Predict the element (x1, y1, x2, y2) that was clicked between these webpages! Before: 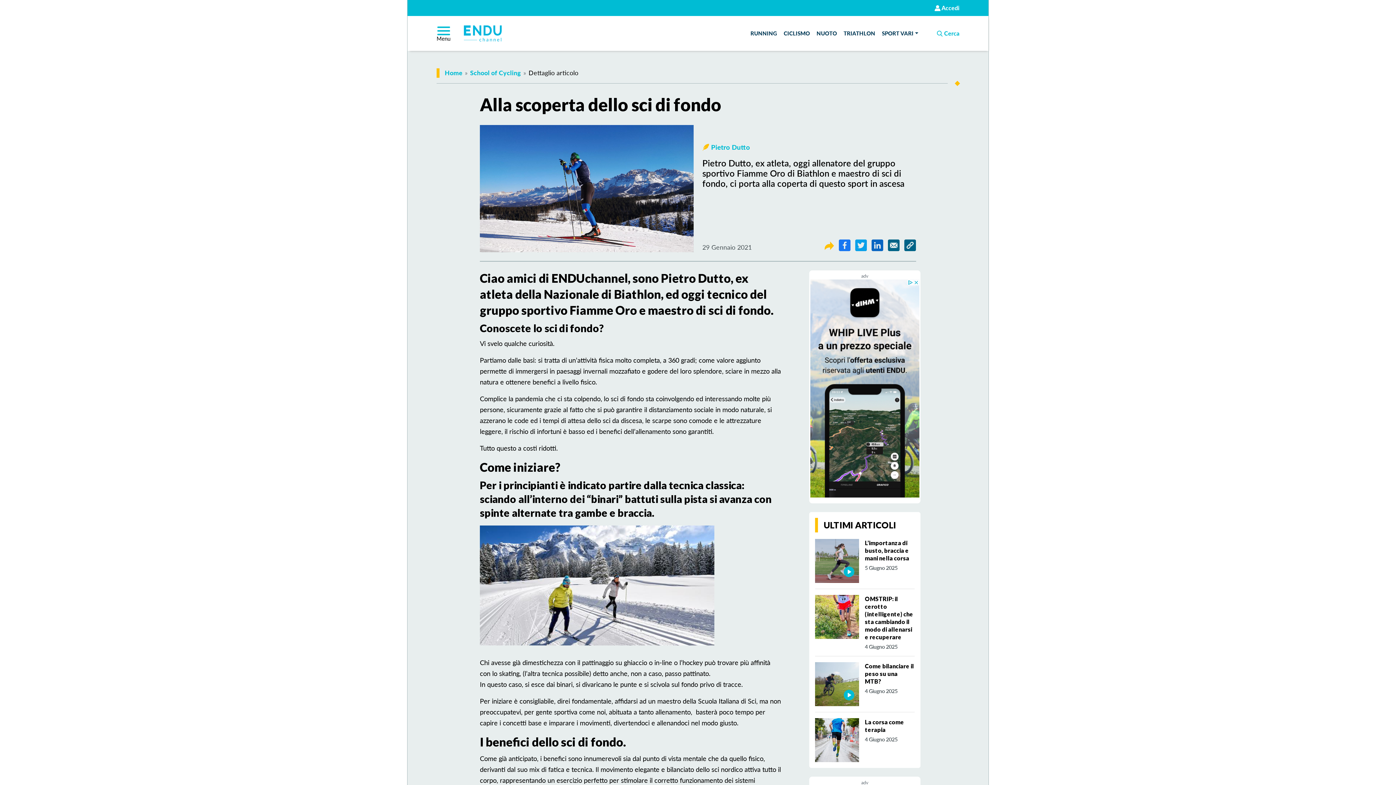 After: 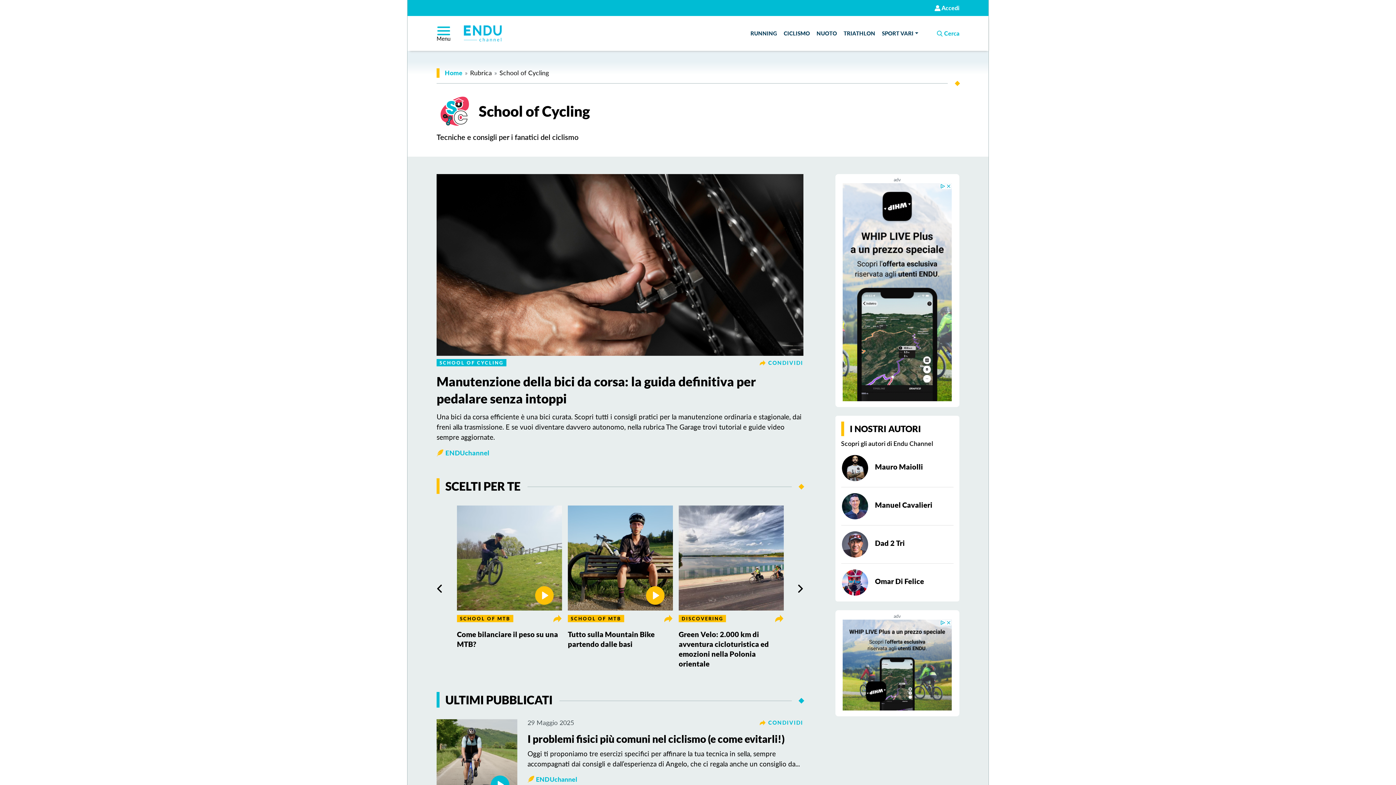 Action: bbox: (470, 69, 521, 76) label: School of Cycling